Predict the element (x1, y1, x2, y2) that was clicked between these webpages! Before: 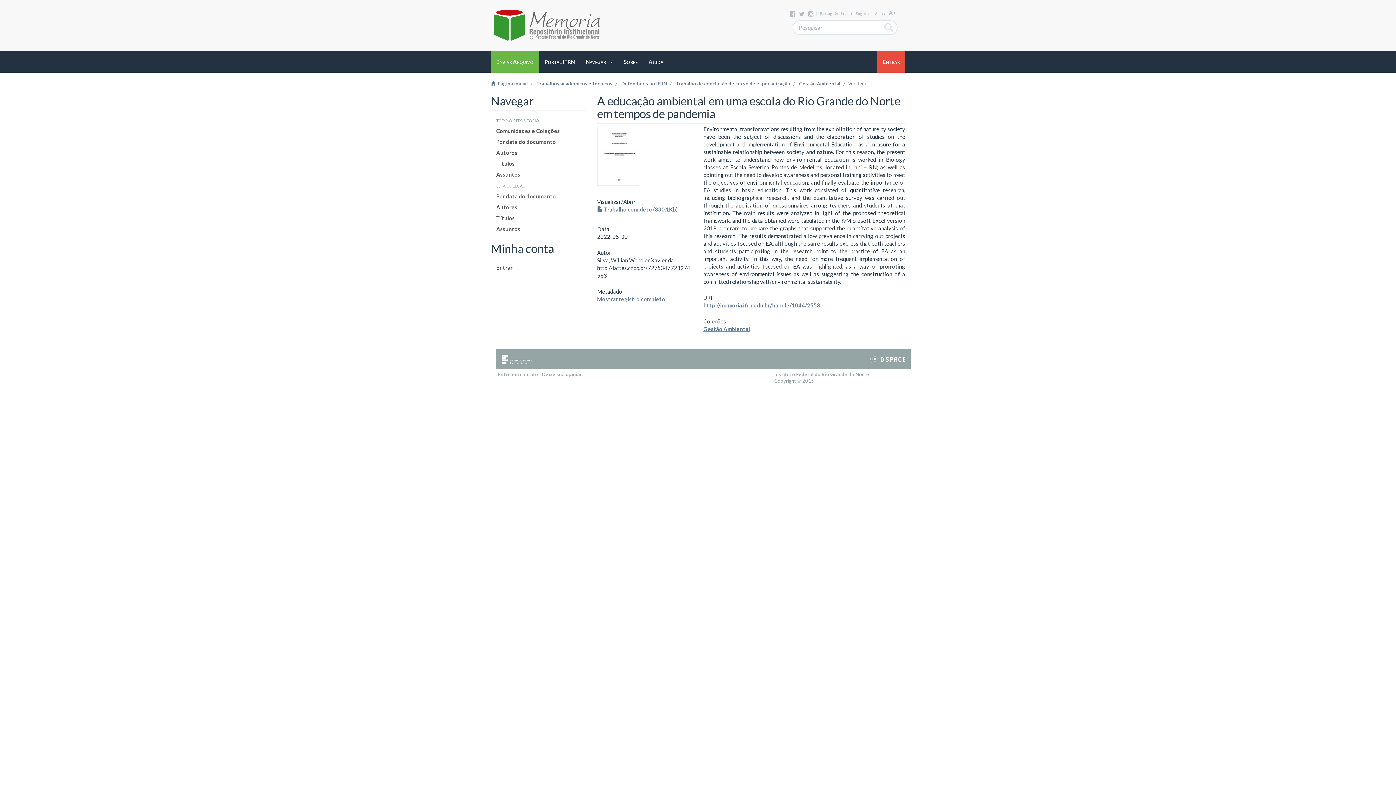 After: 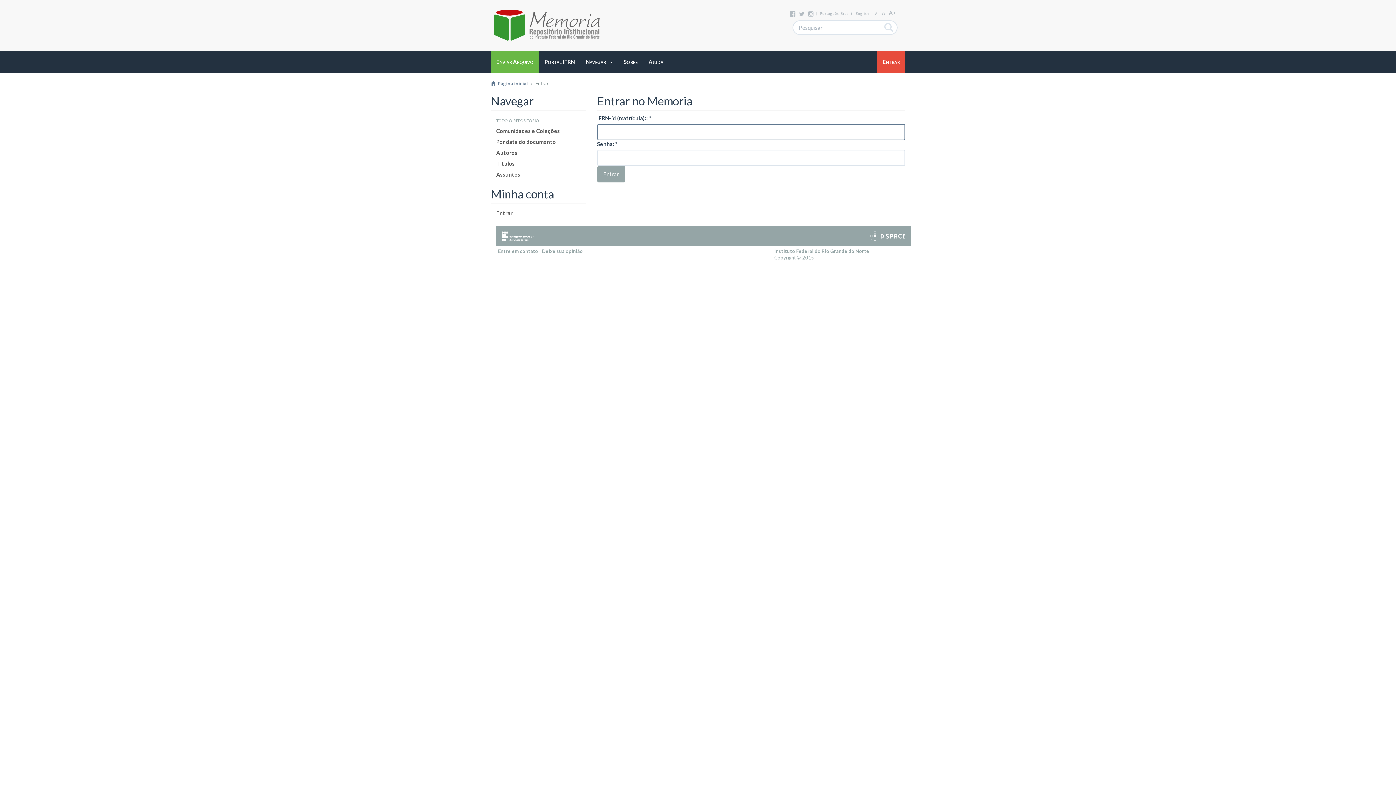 Action: label: Entrar bbox: (490, 262, 586, 273)